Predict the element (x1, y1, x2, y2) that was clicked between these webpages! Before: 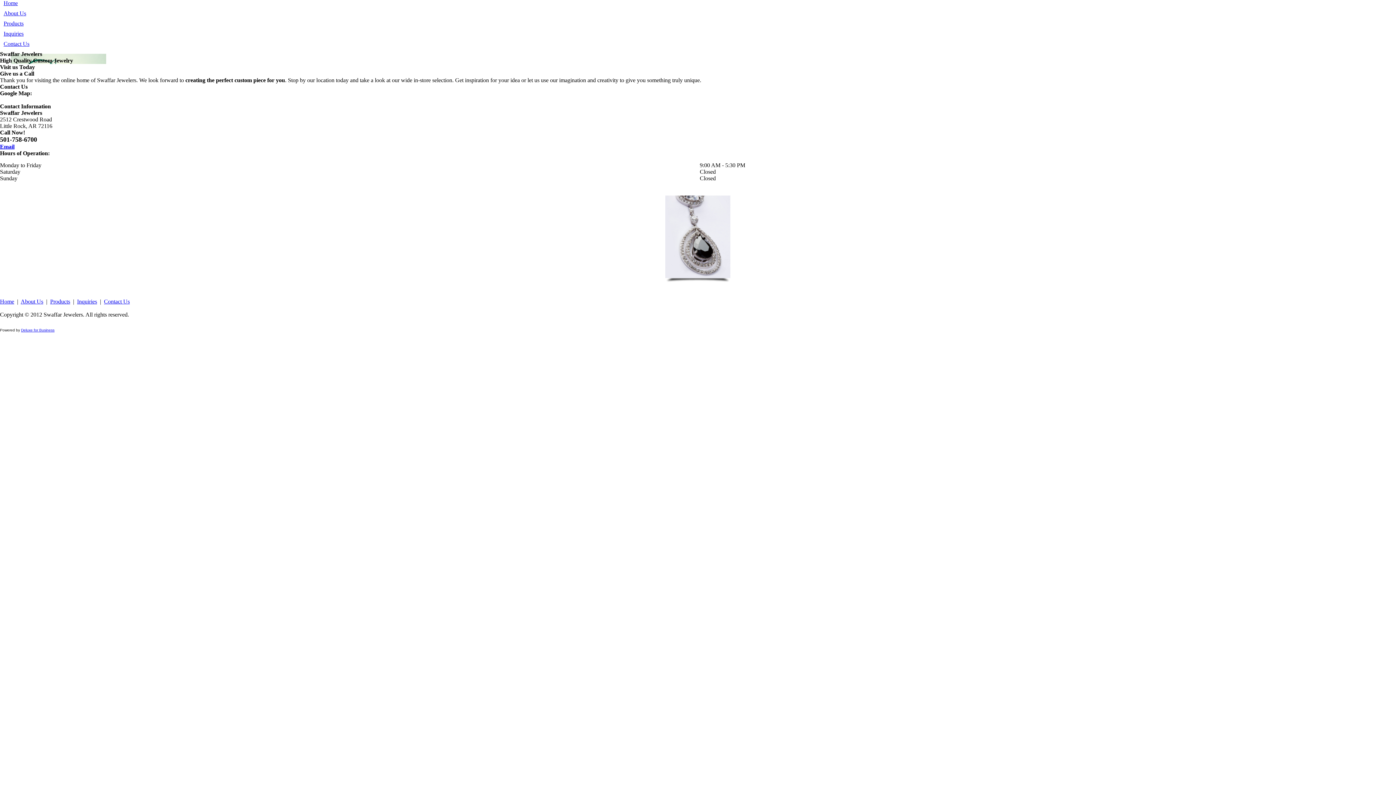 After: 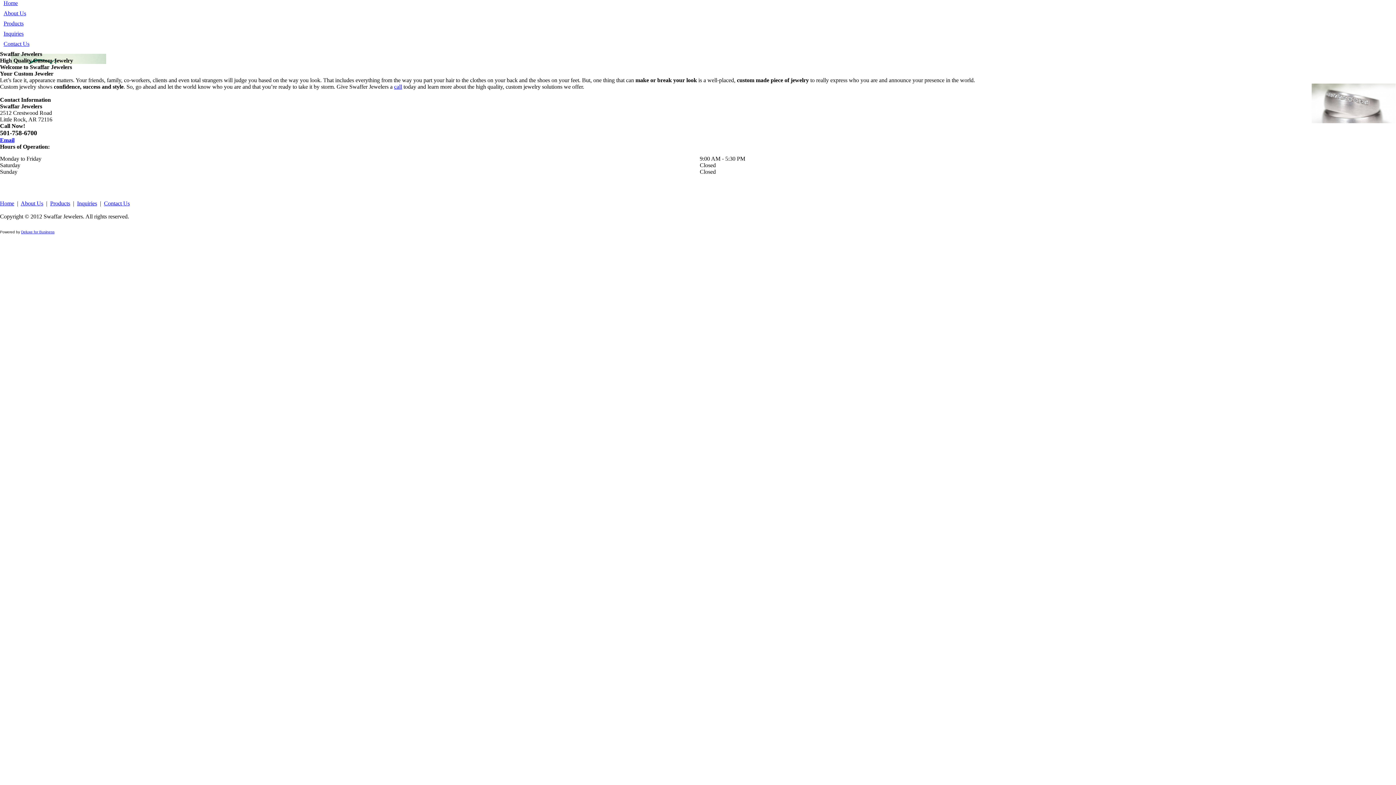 Action: label: Home bbox: (3, 0, 17, 6)